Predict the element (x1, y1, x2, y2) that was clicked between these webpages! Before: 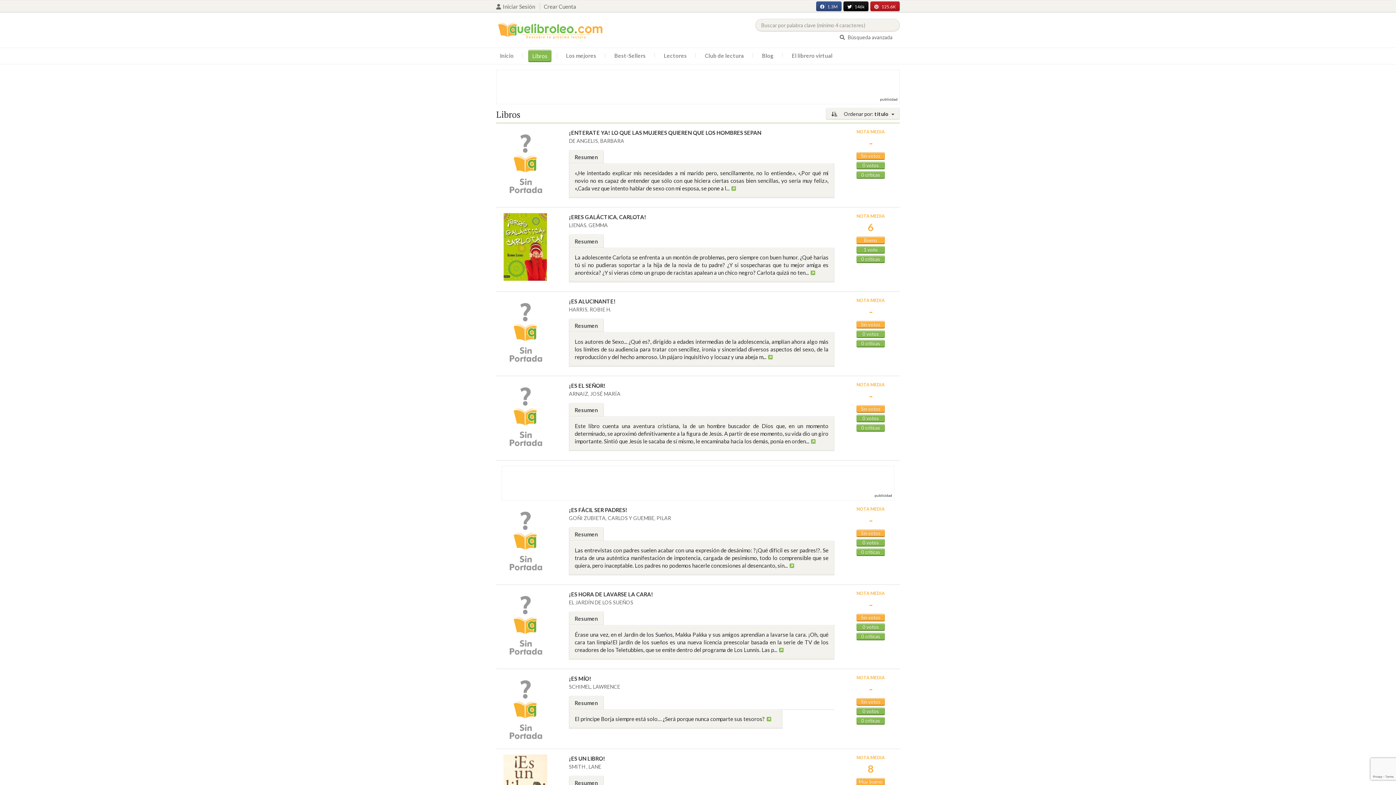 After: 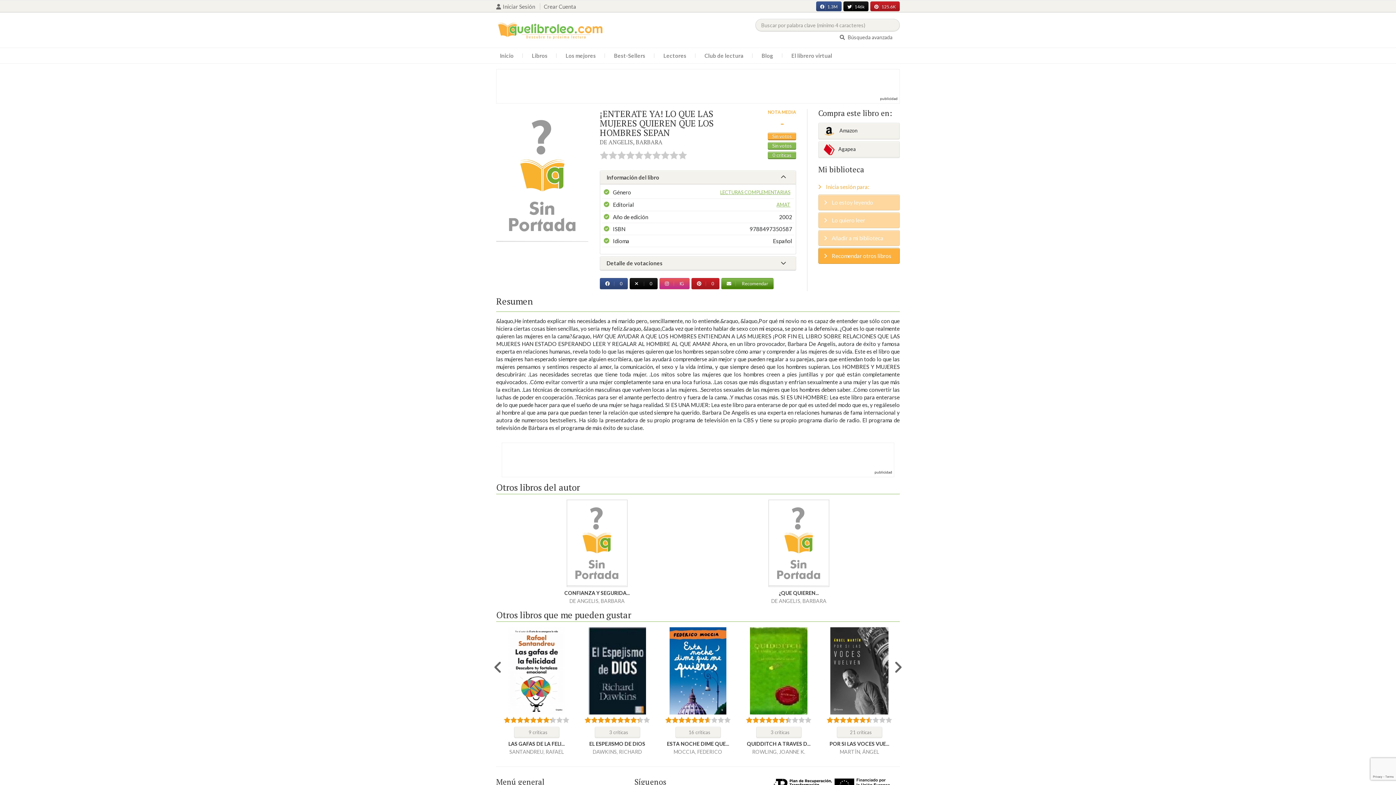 Action: label: 0 votos bbox: (862, 162, 879, 168)